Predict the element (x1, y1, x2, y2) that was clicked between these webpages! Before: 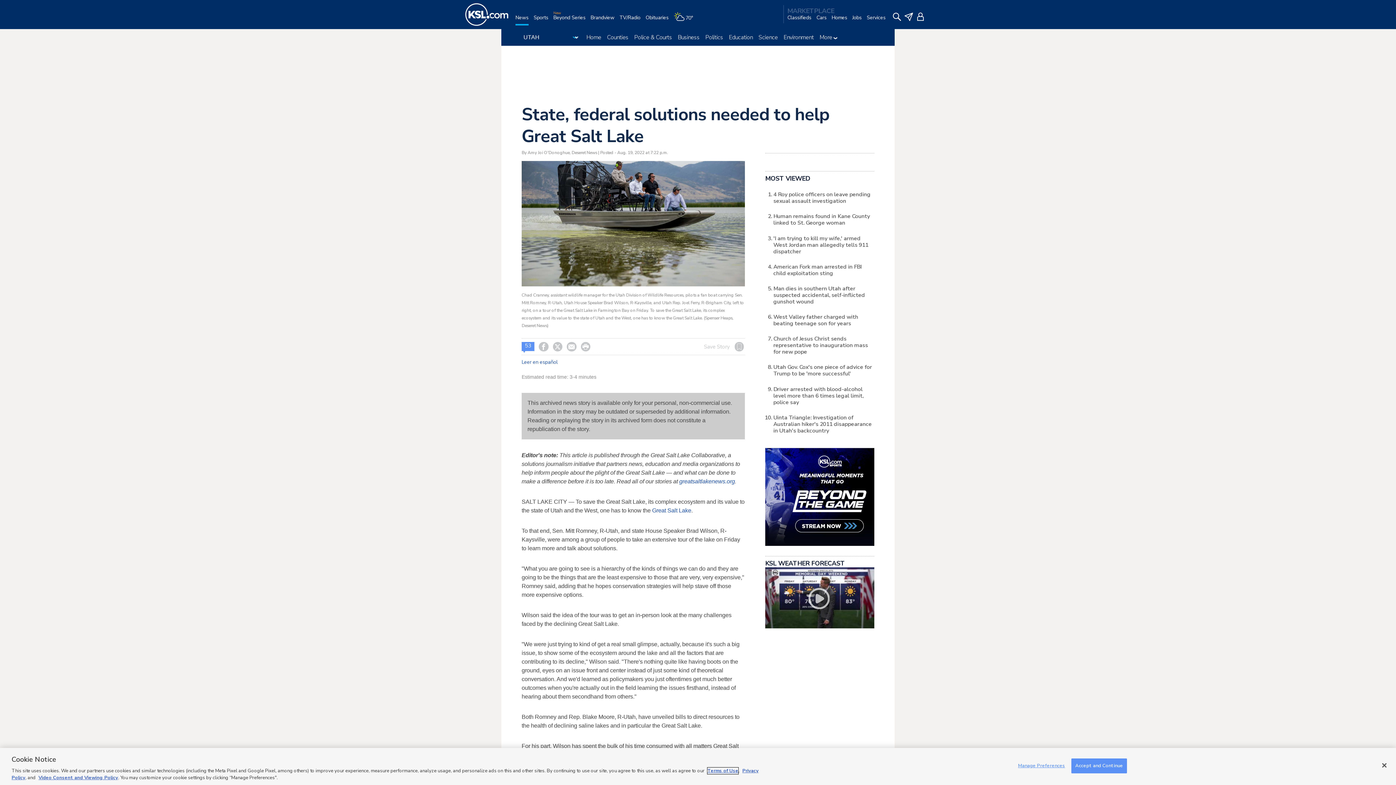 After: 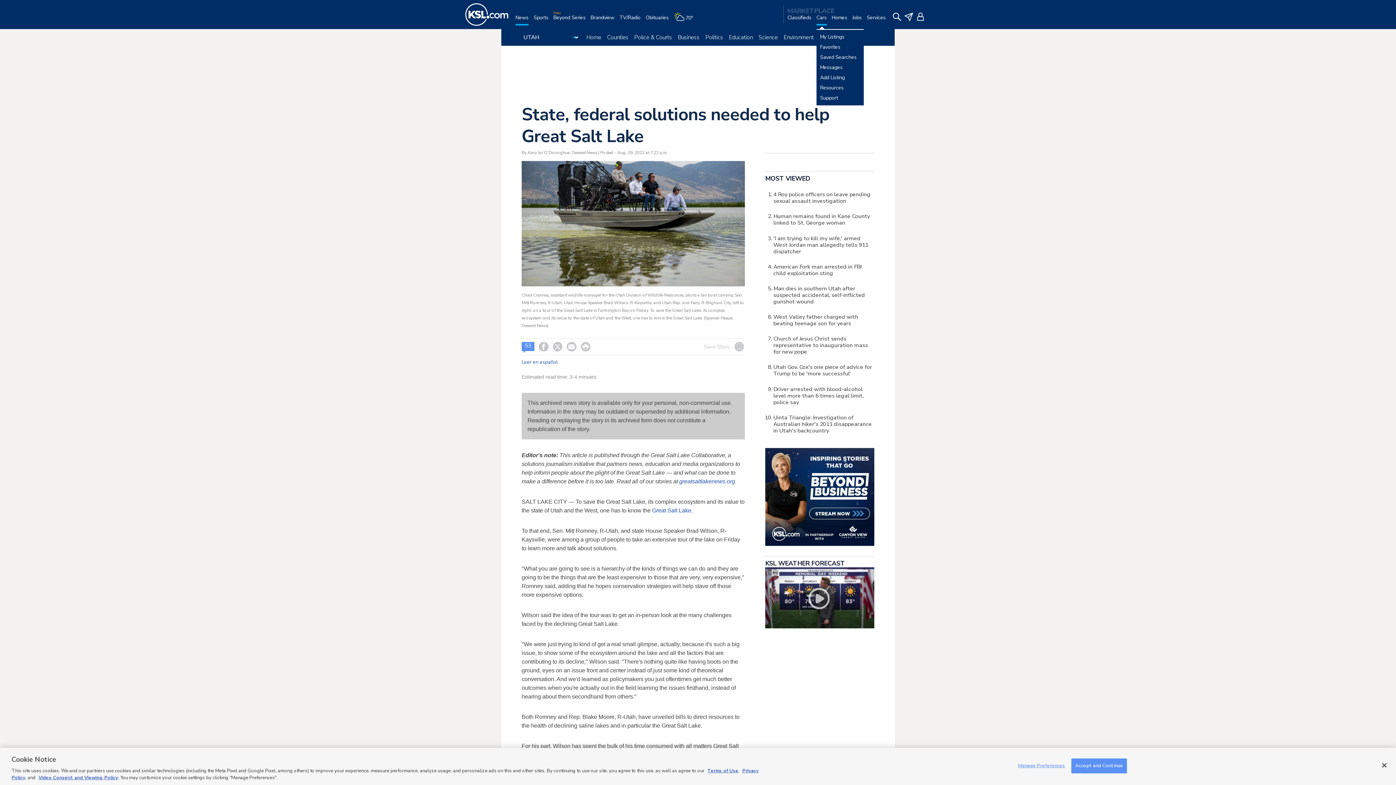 Action: bbox: (816, 14, 826, 29) label: Cars